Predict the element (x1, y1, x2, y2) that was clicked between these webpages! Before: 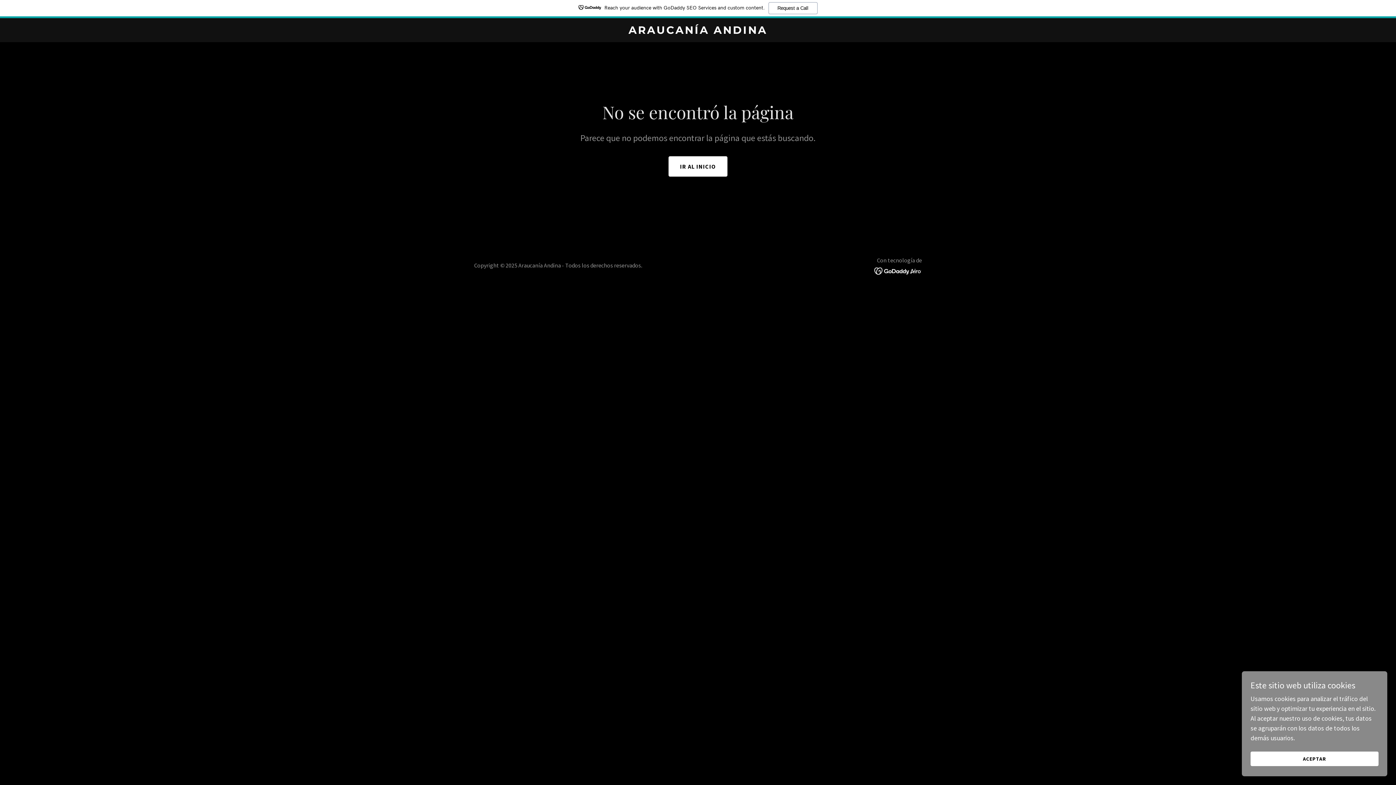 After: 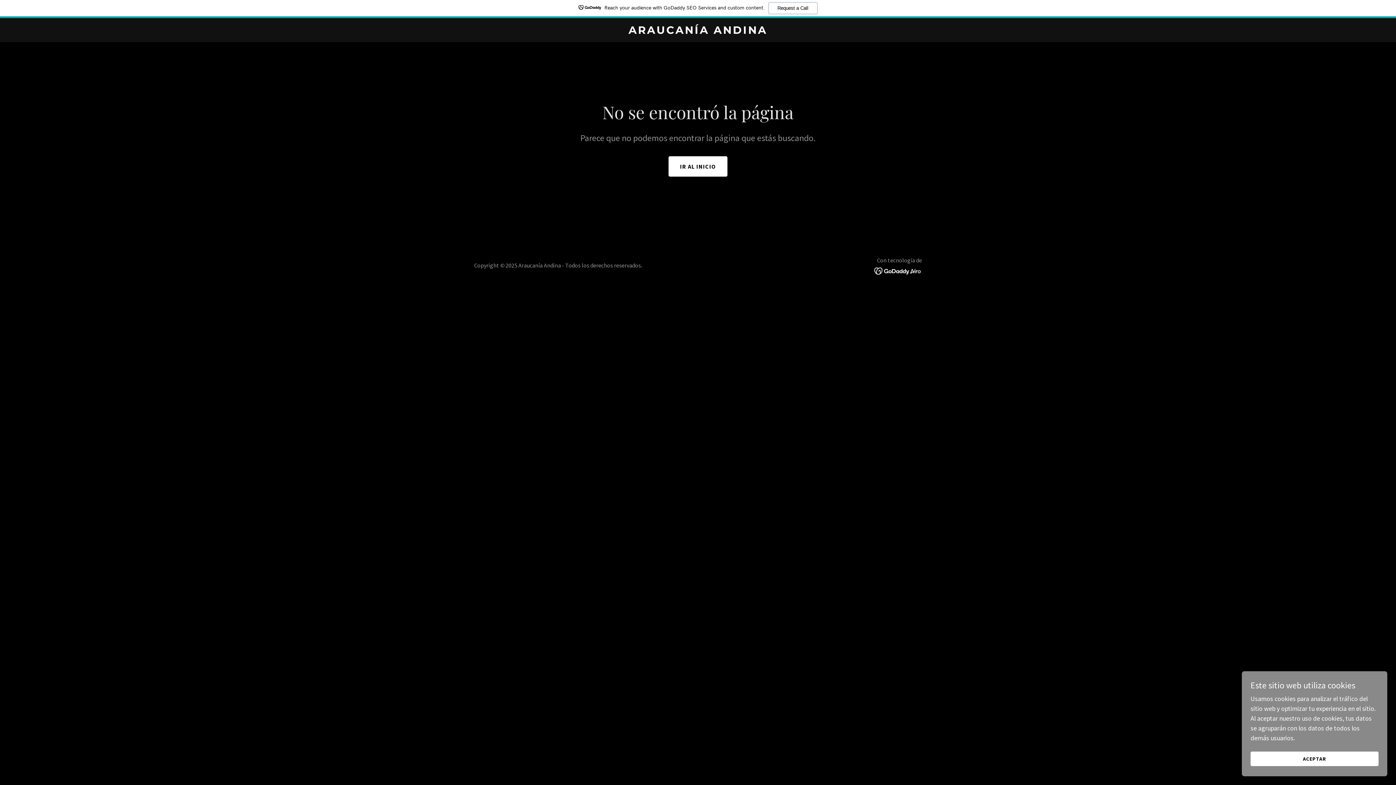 Action: bbox: (874, 266, 922, 274)